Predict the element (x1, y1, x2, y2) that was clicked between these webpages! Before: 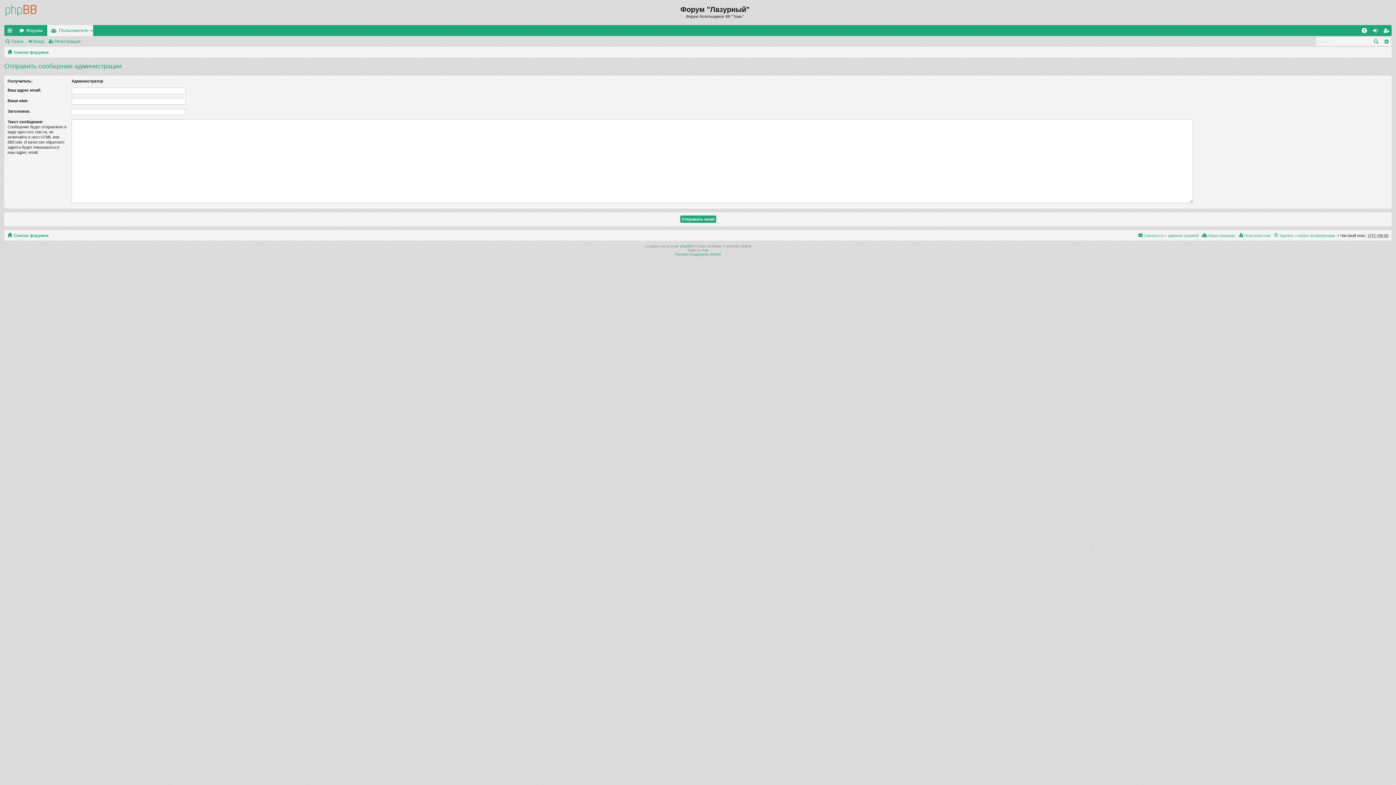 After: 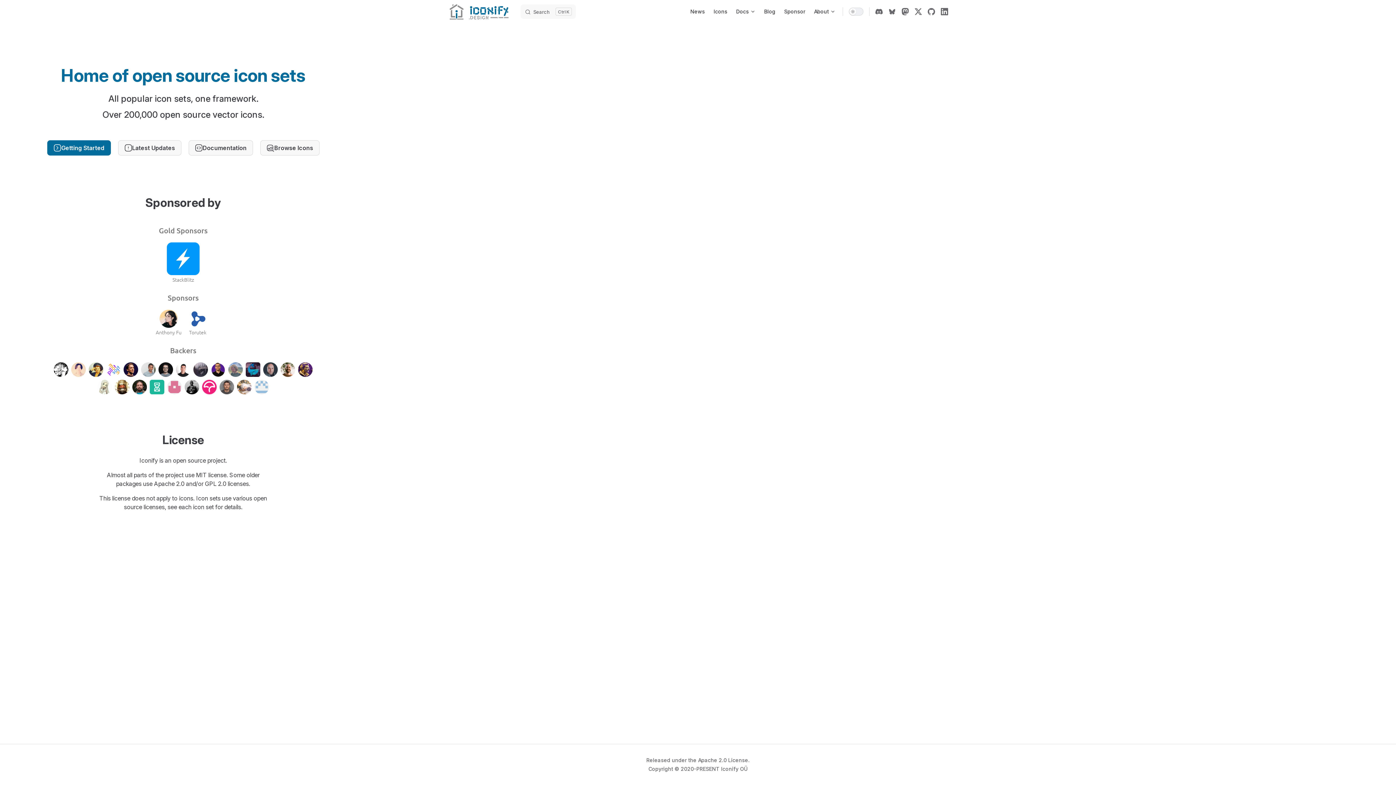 Action: bbox: (702, 248, 708, 252) label: Arty